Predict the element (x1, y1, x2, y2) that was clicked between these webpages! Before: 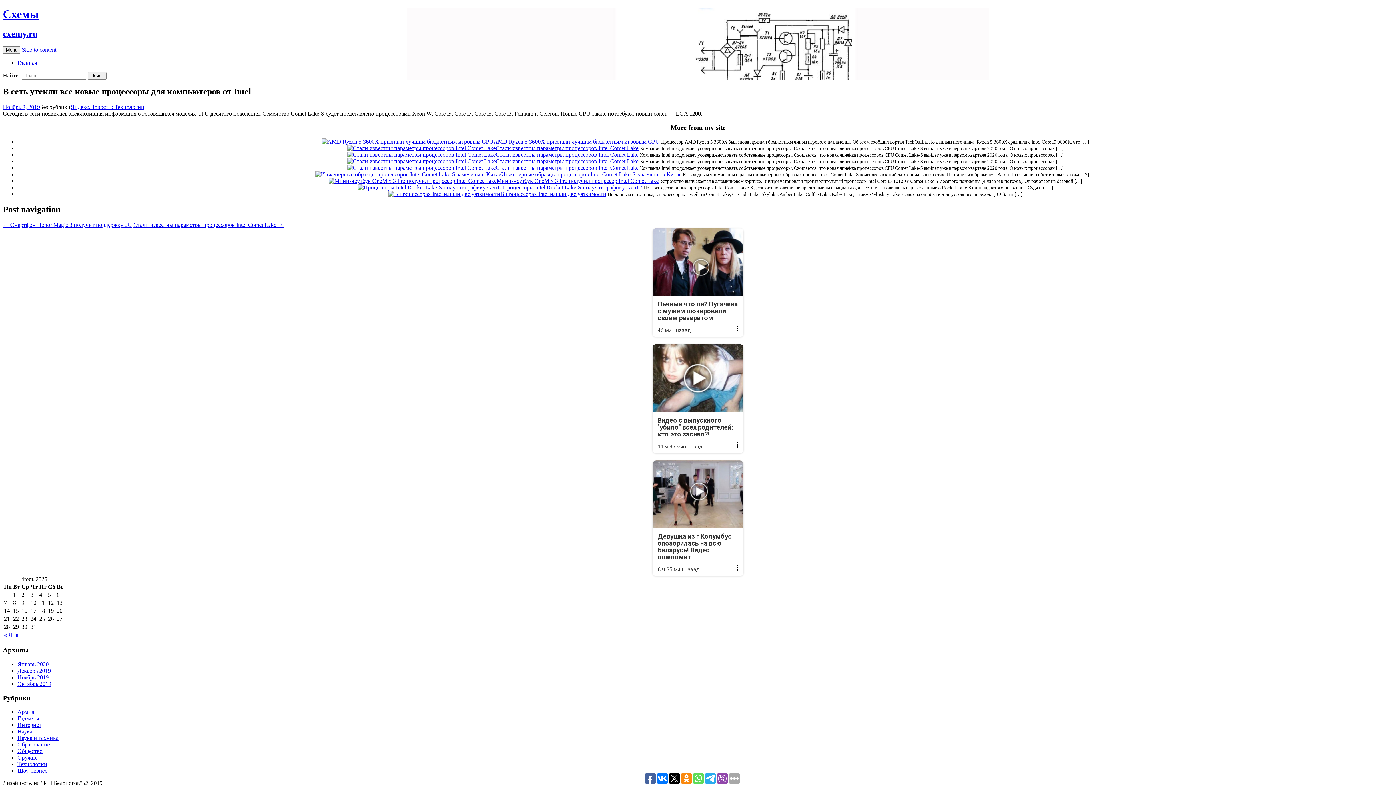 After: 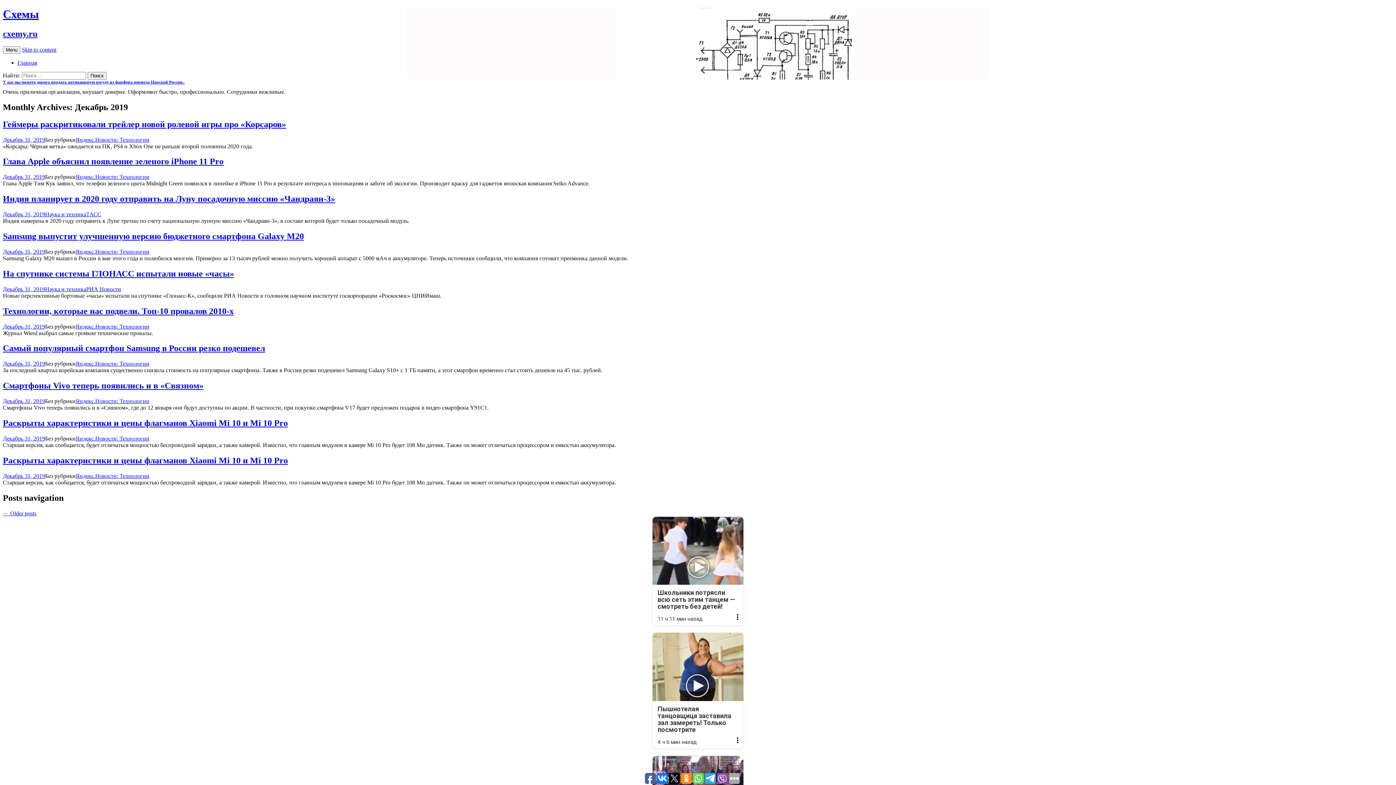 Action: bbox: (17, 667, 50, 674) label: Декабрь 2019